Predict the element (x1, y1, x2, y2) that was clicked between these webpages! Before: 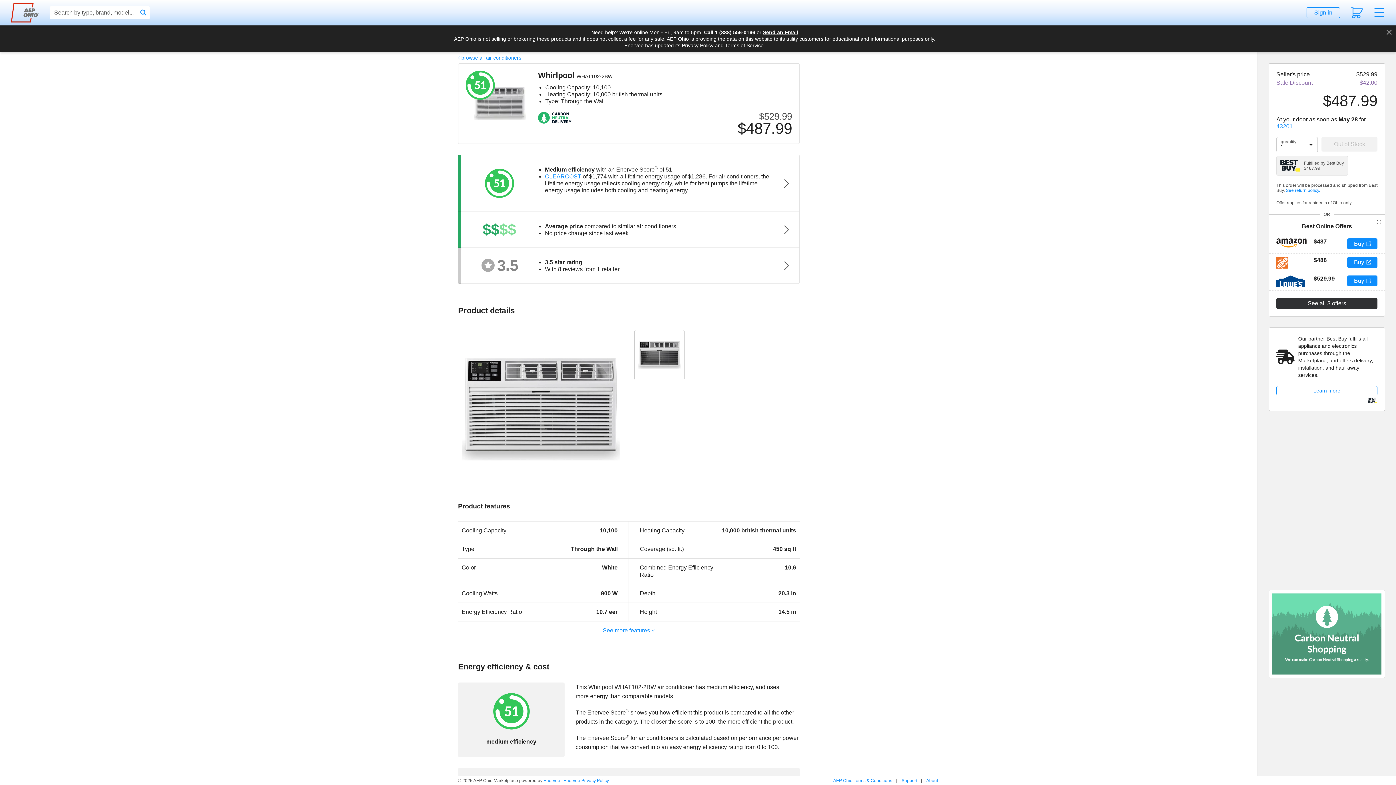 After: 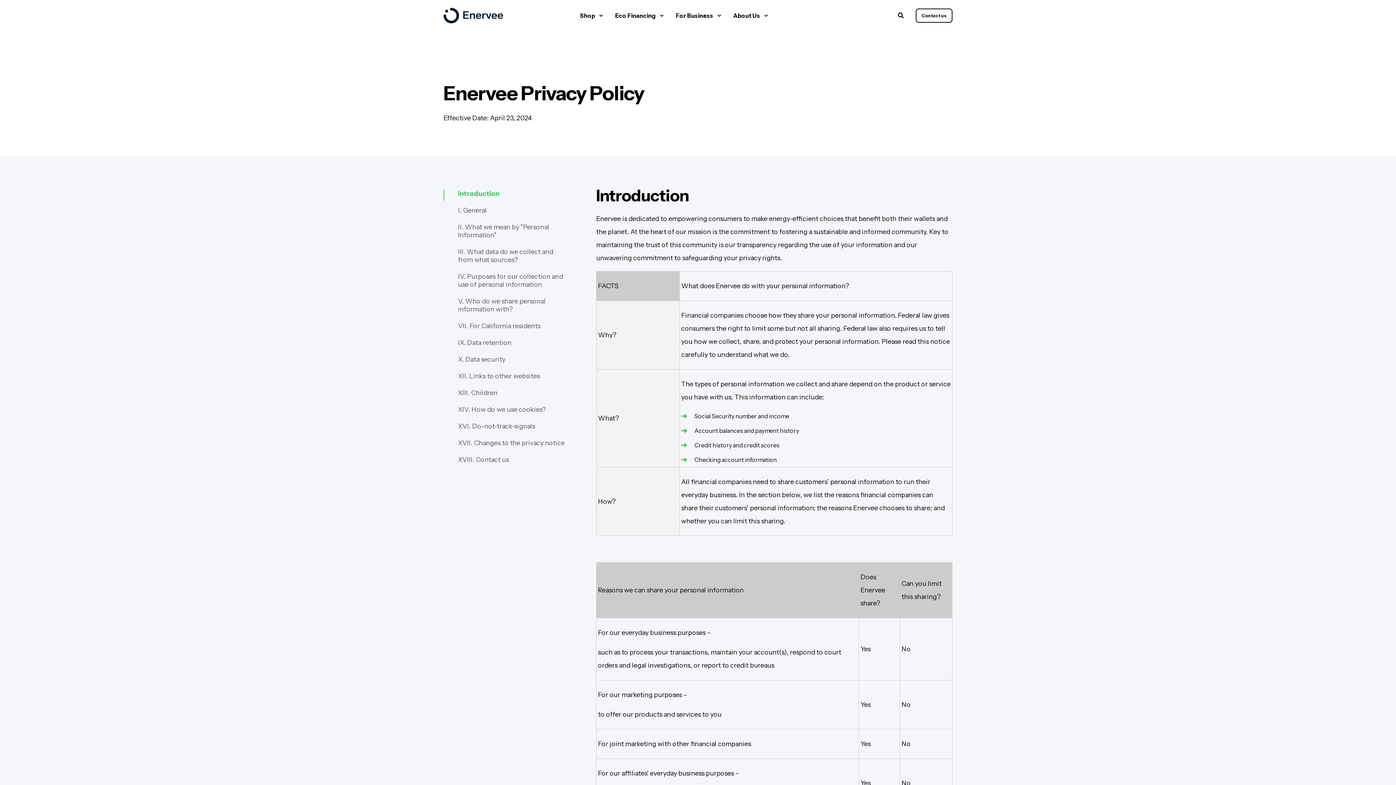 Action: bbox: (563, 778, 609, 783) label: Enervee Privacy Policy